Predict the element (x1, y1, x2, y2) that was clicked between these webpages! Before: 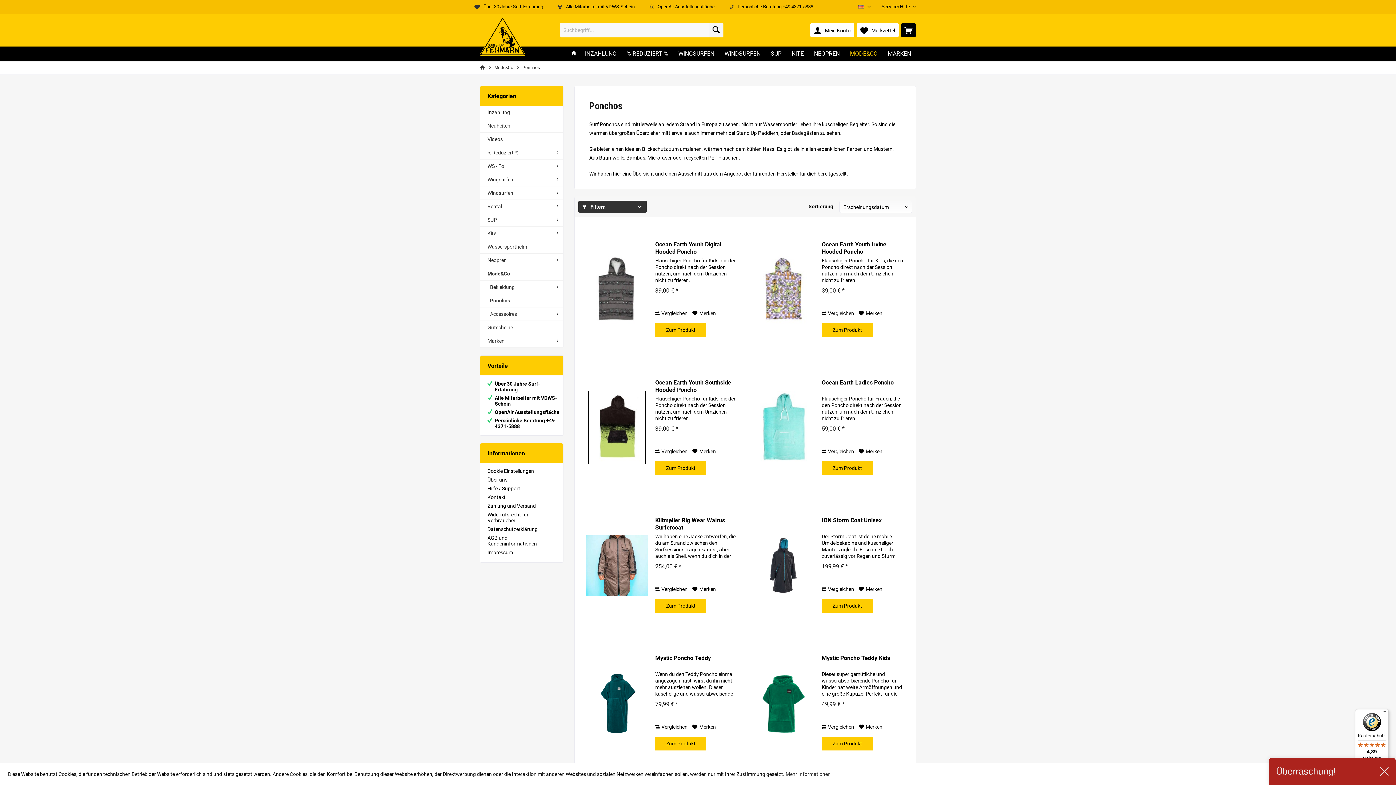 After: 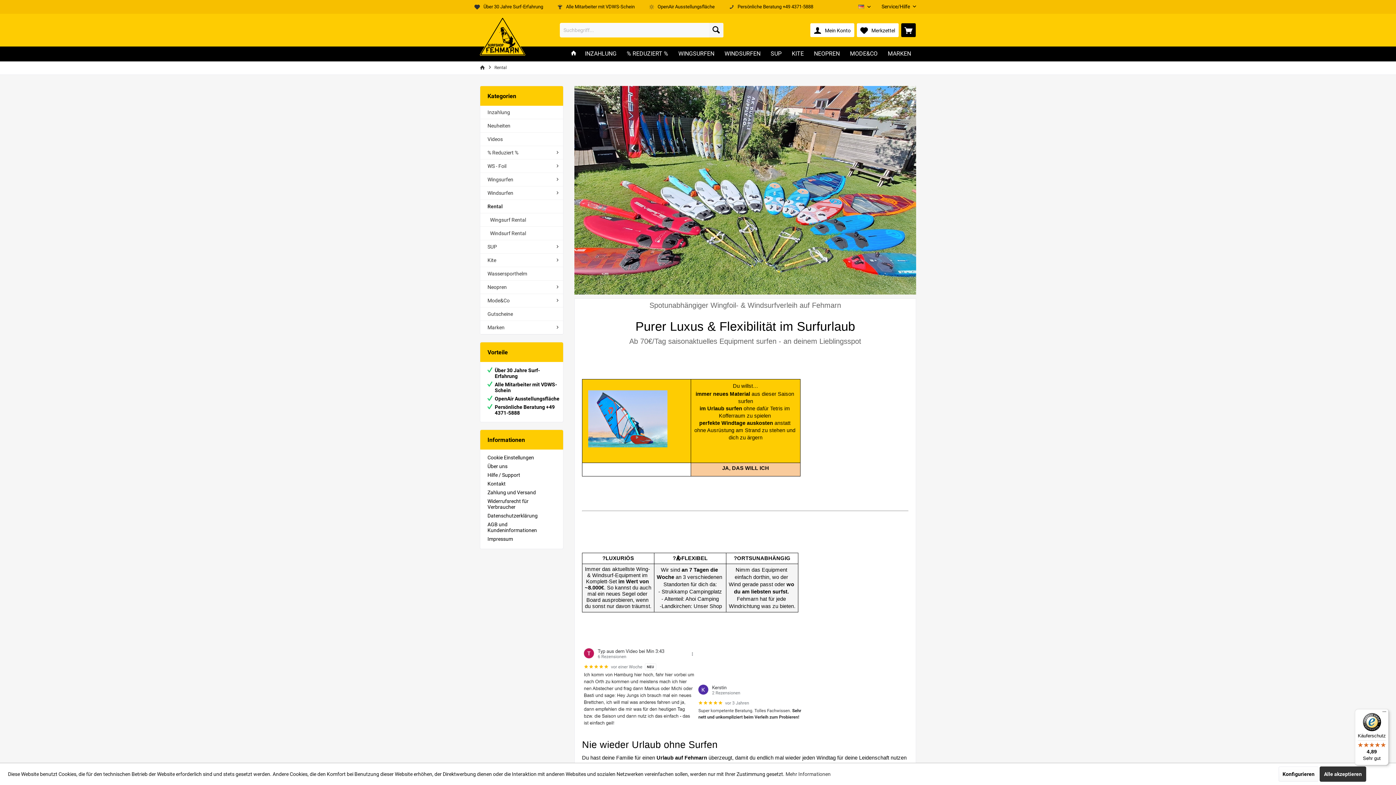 Action: label: Rental bbox: (480, 200, 563, 213)